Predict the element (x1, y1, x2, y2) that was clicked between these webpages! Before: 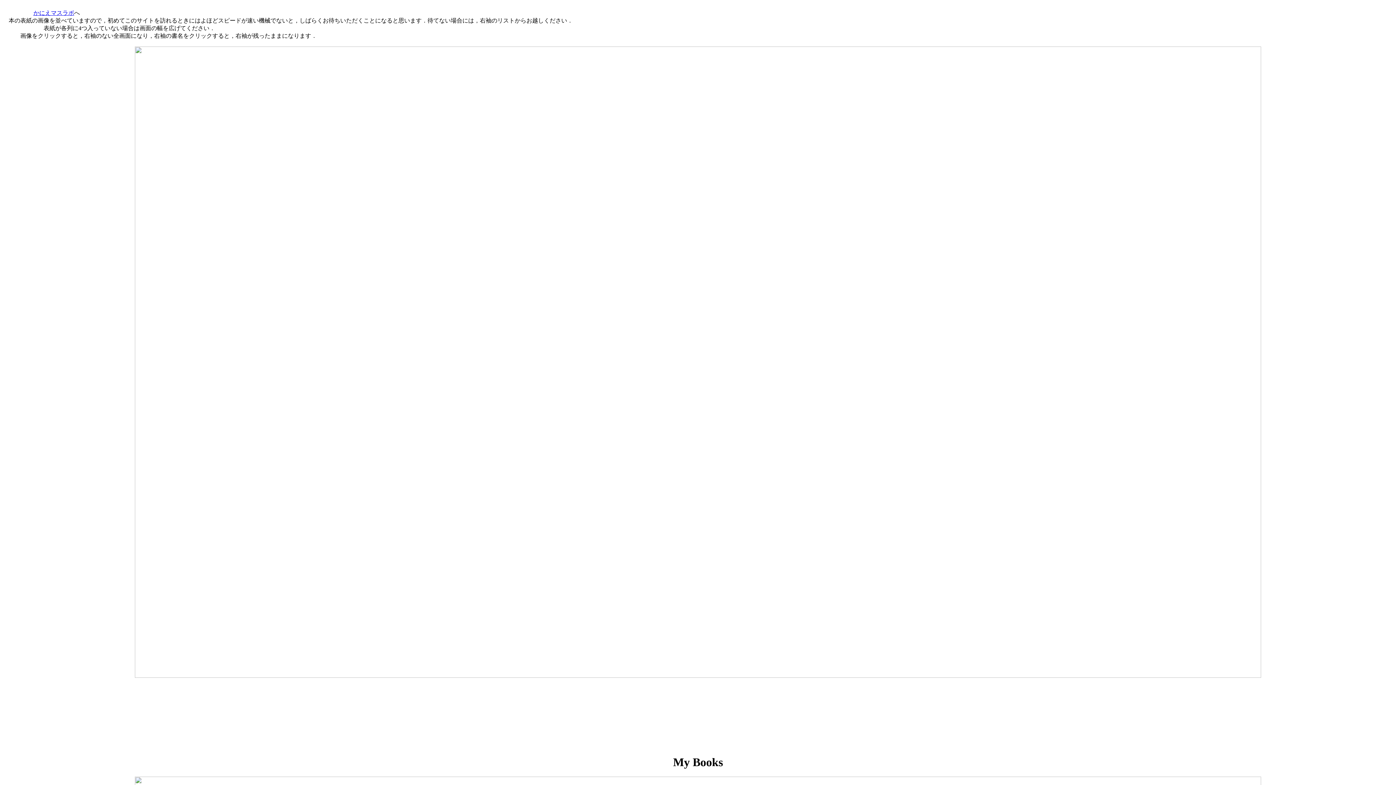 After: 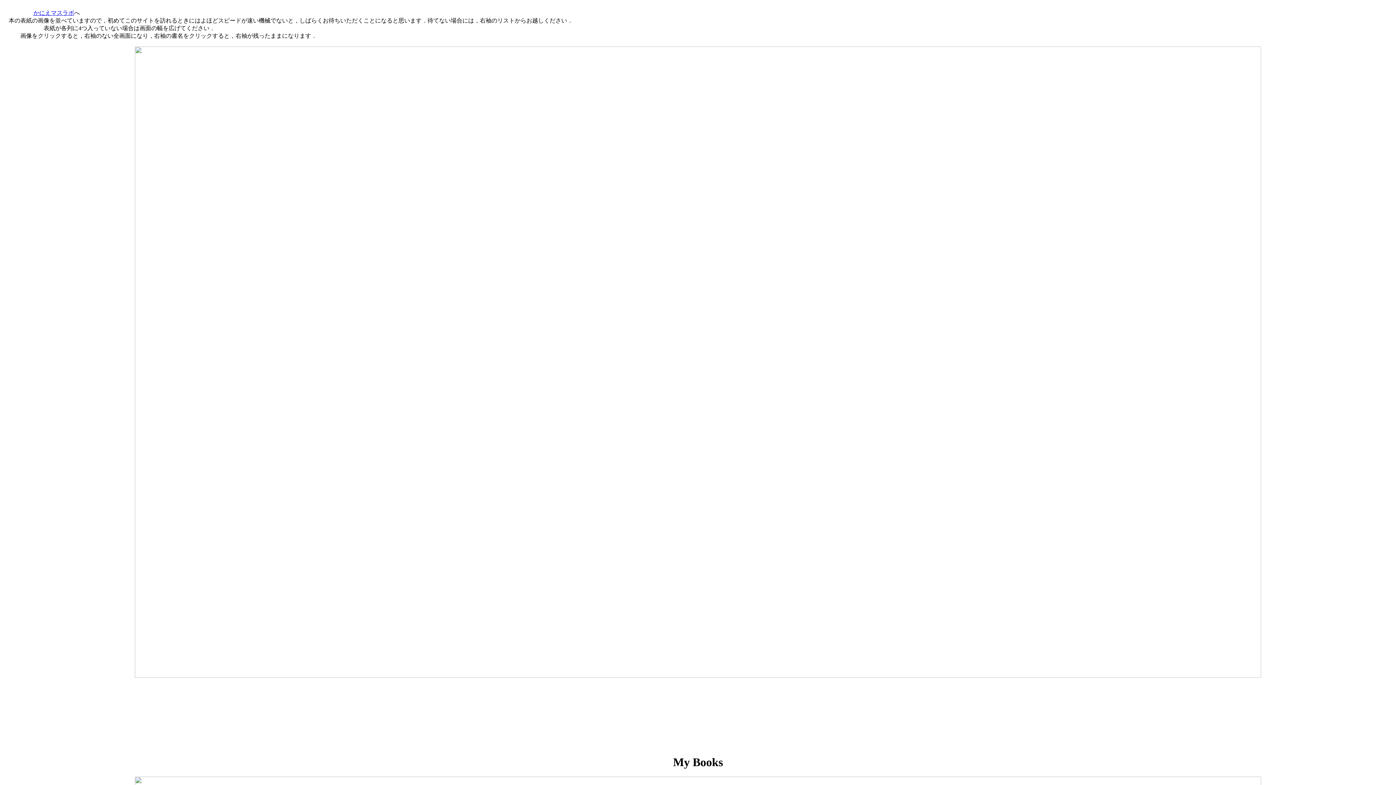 Action: label: かにえマスラボ bbox: (33, 9, 74, 16)